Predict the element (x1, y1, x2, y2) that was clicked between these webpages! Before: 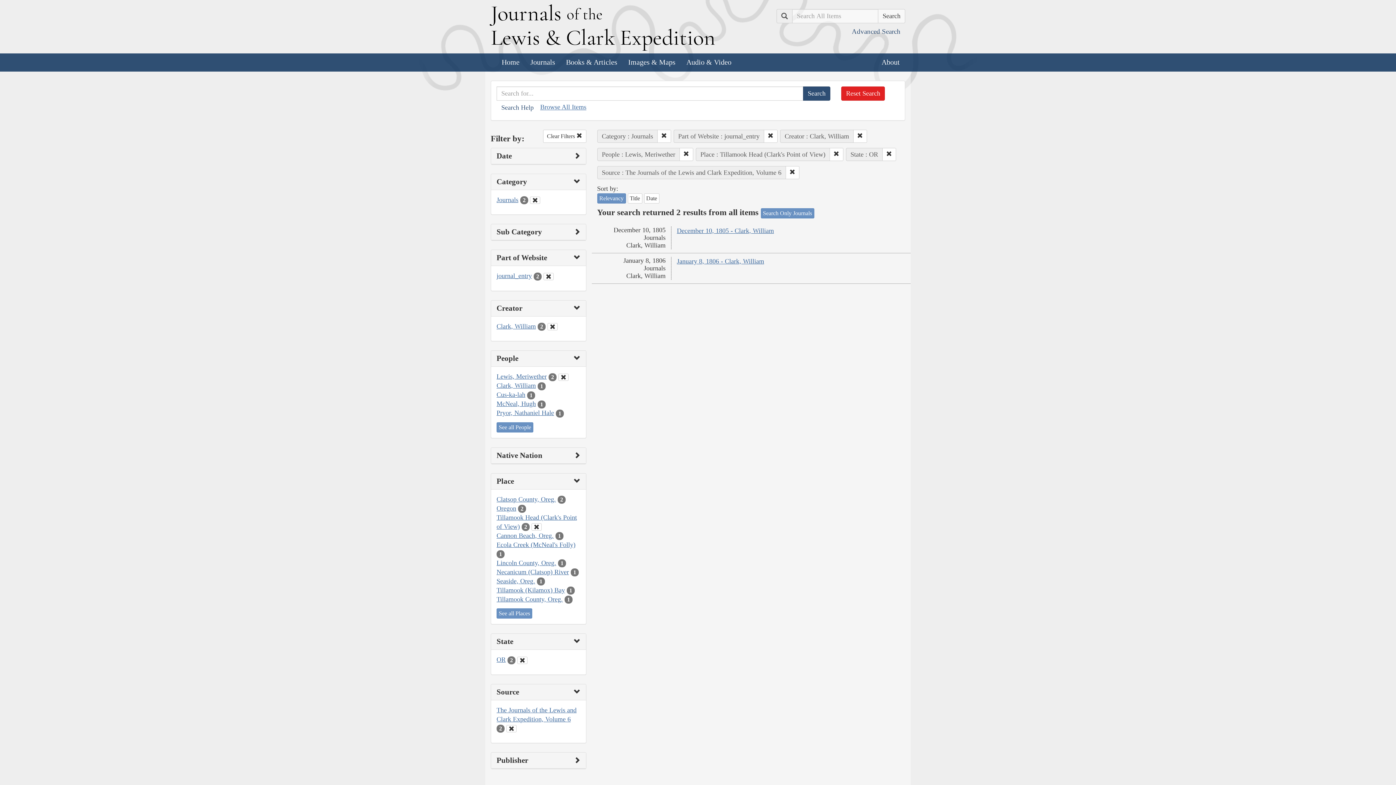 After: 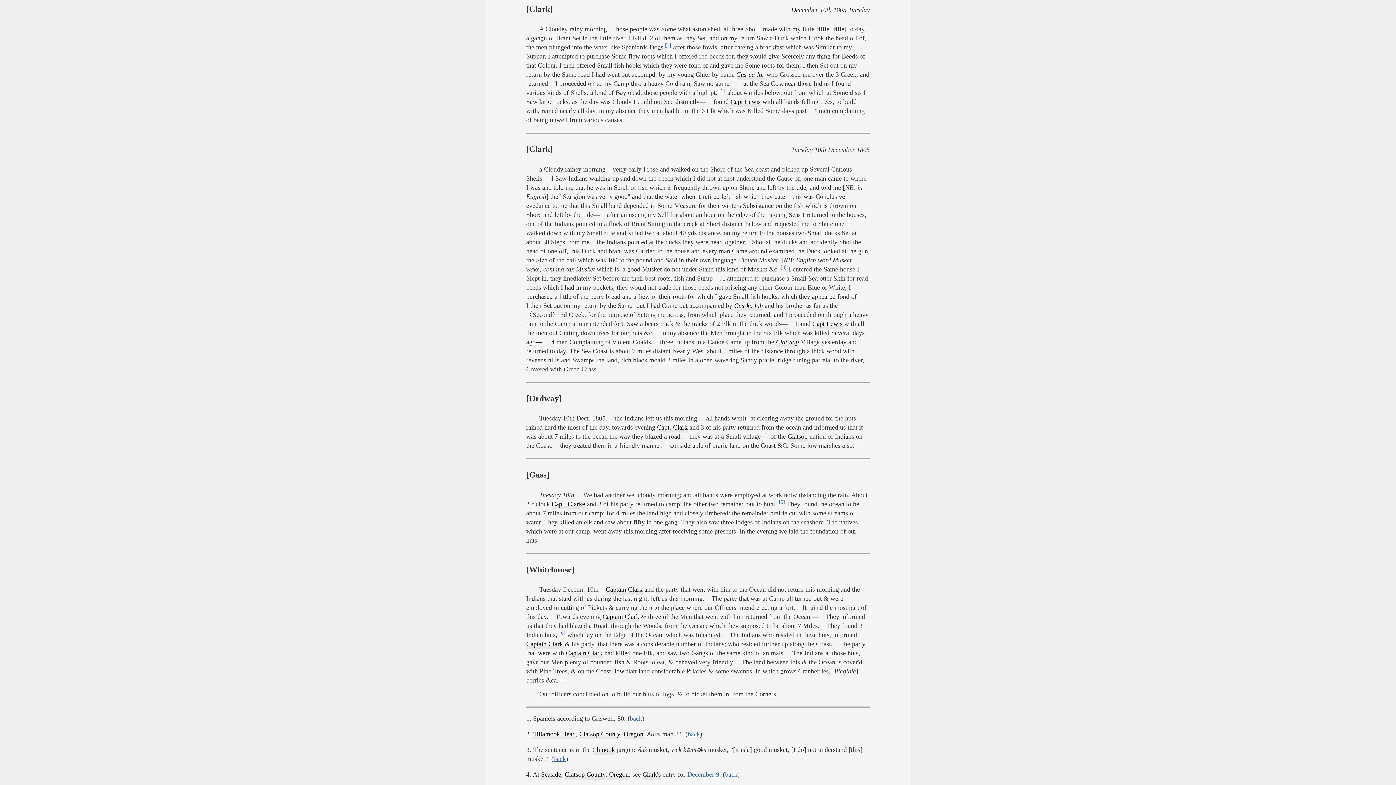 Action: bbox: (677, 227, 774, 234) label: December 10, 1805 - Clark, William